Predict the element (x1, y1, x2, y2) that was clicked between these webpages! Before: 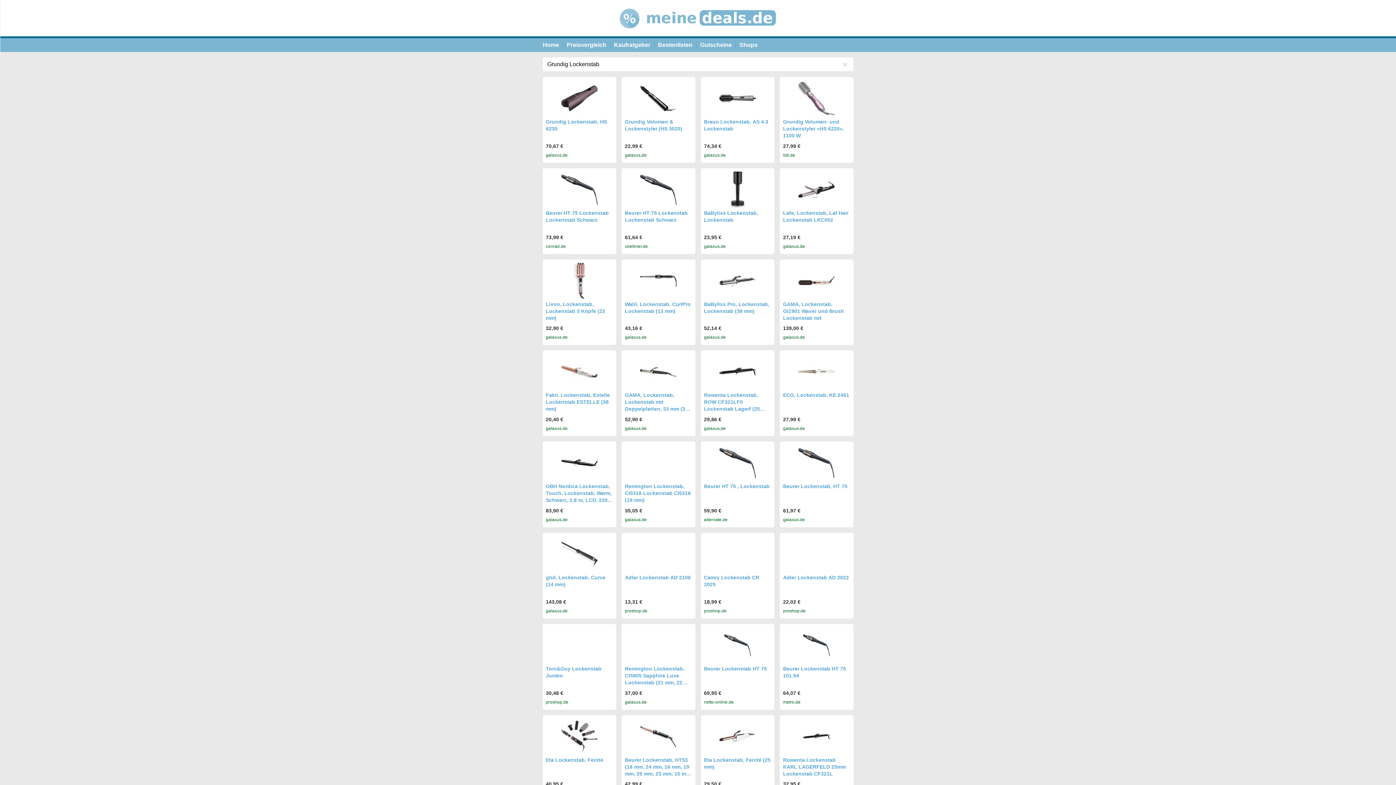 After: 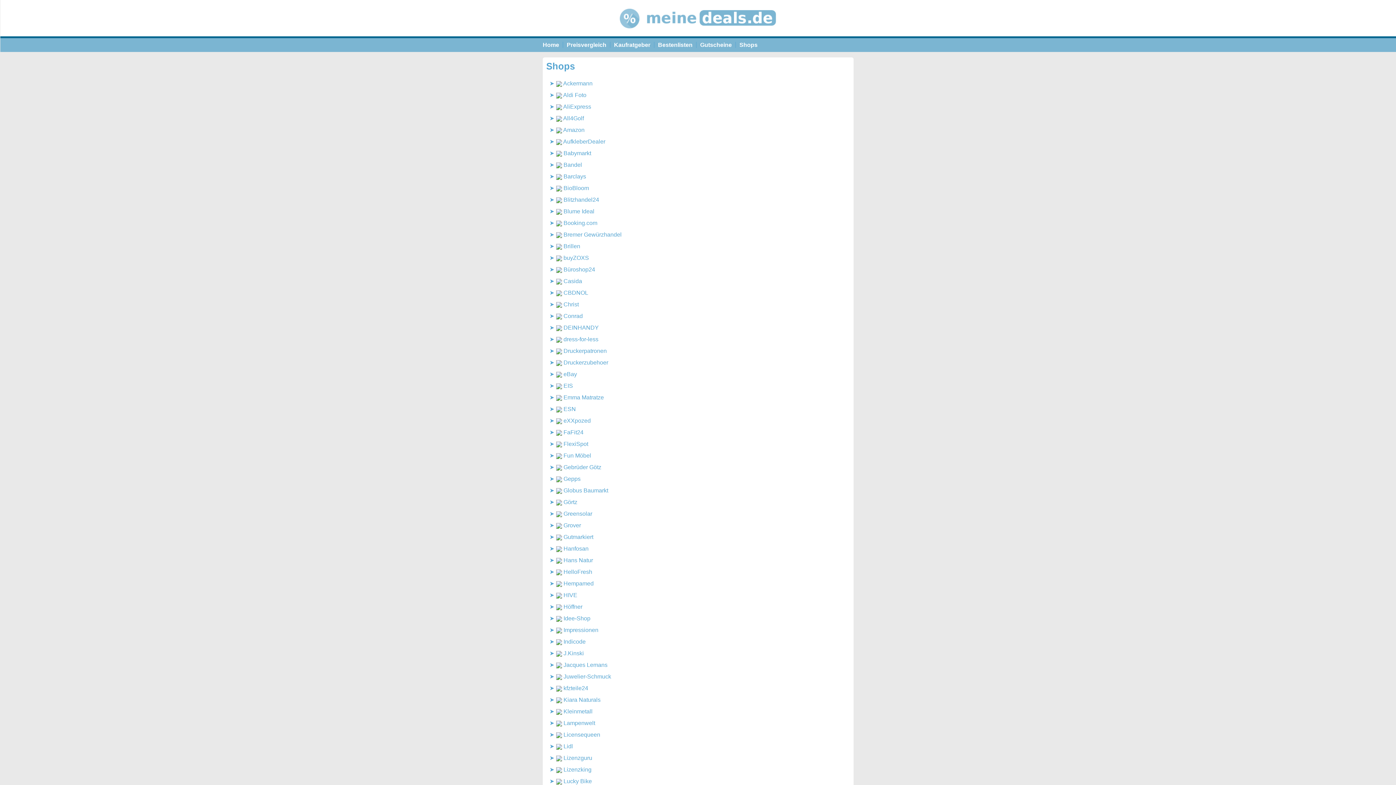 Action: bbox: (736, 41, 761, 48) label: Shops